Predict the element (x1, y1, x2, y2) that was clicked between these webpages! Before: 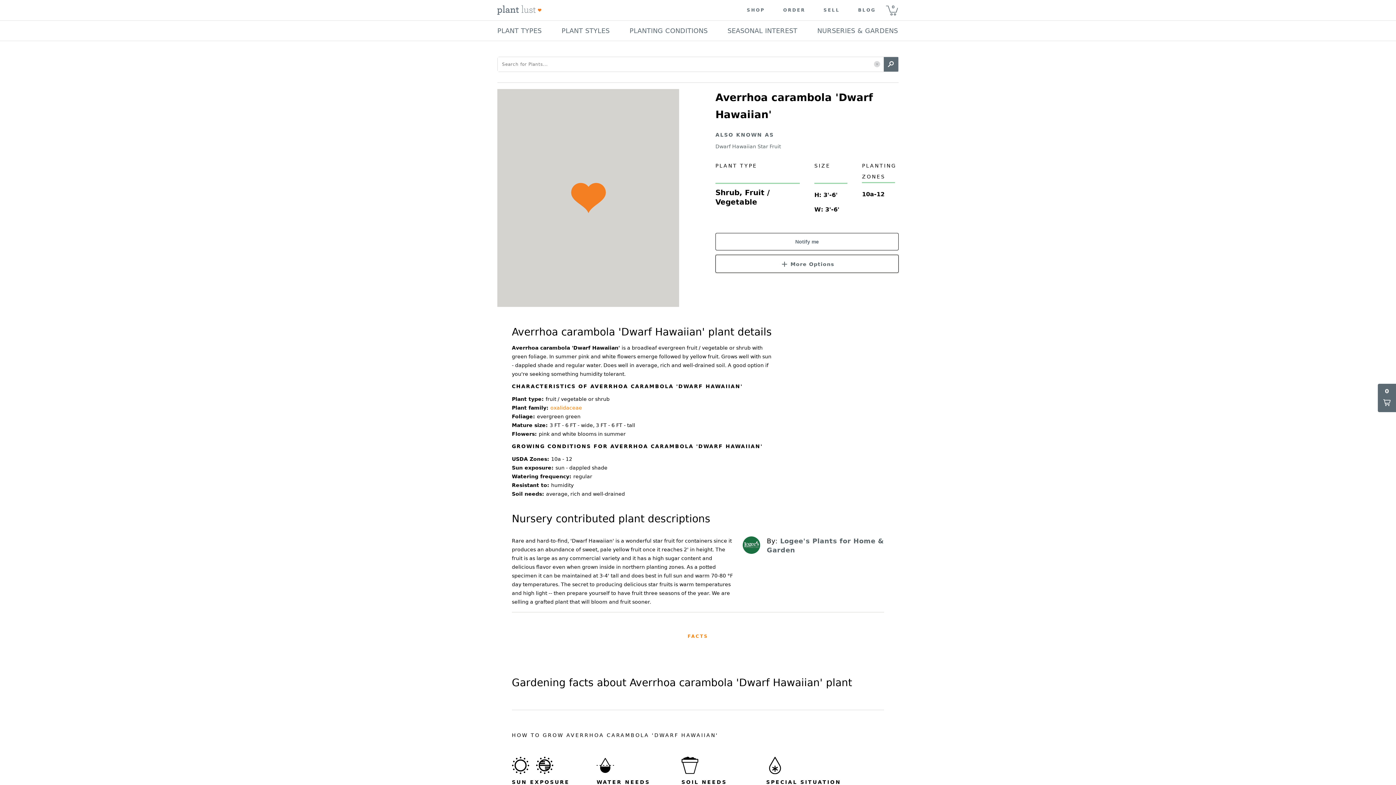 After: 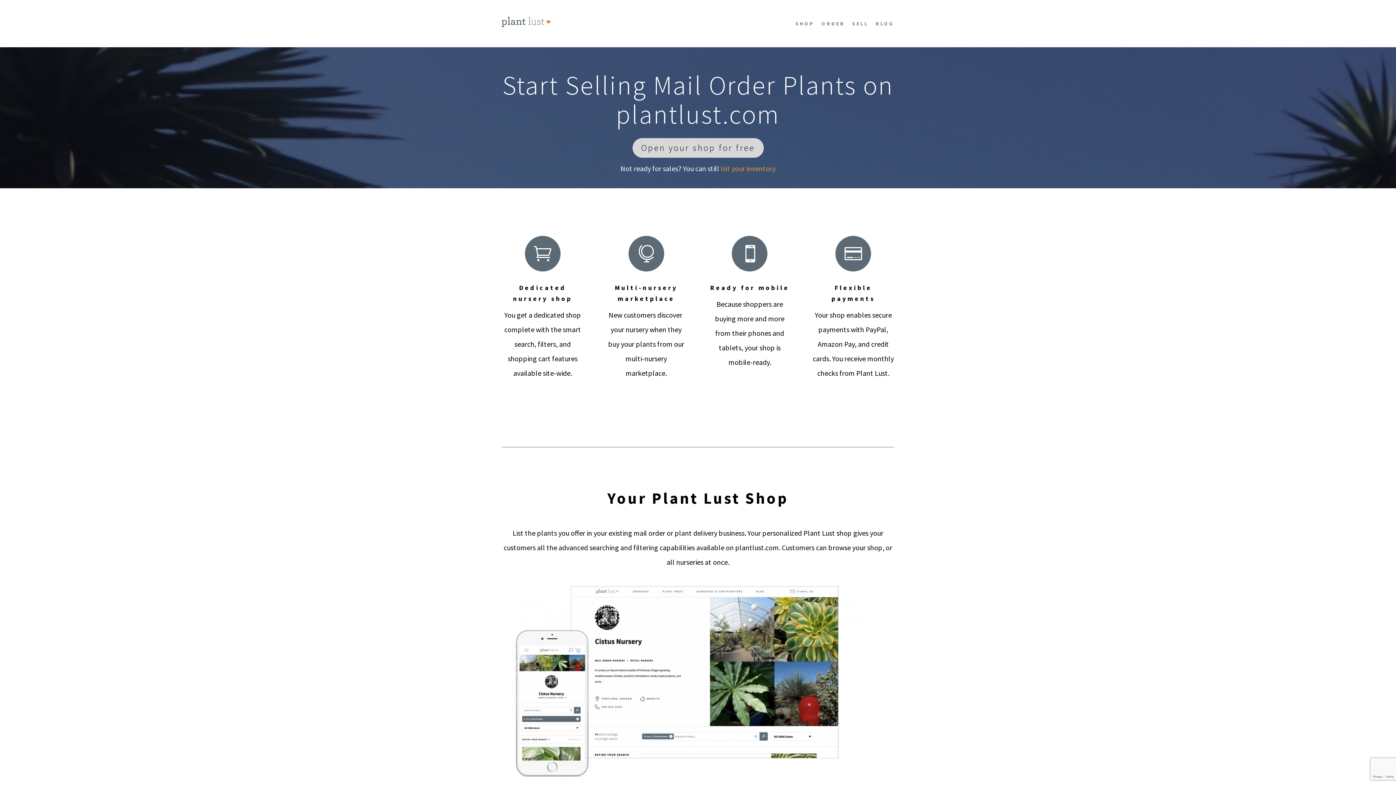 Action: label: SELL bbox: (814, 8, 849, 12)